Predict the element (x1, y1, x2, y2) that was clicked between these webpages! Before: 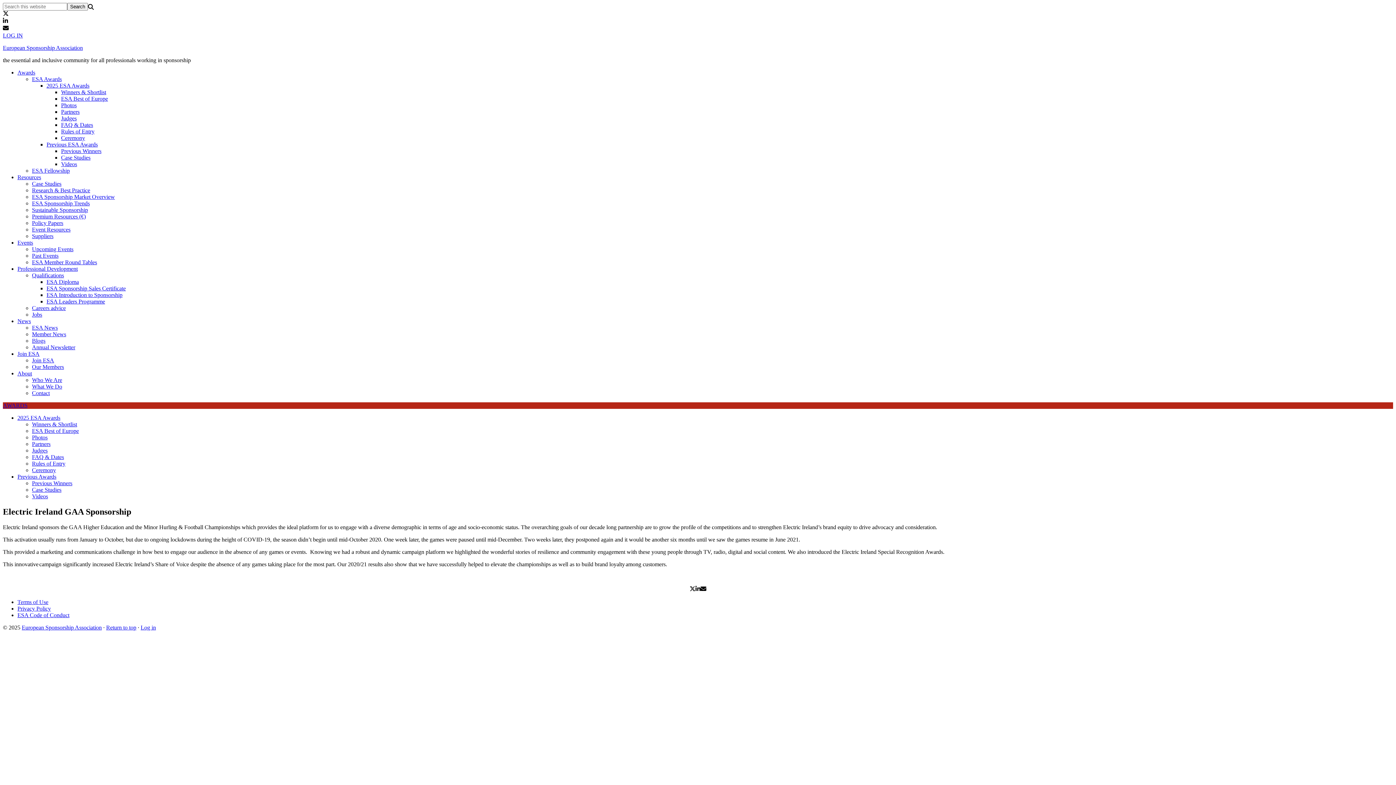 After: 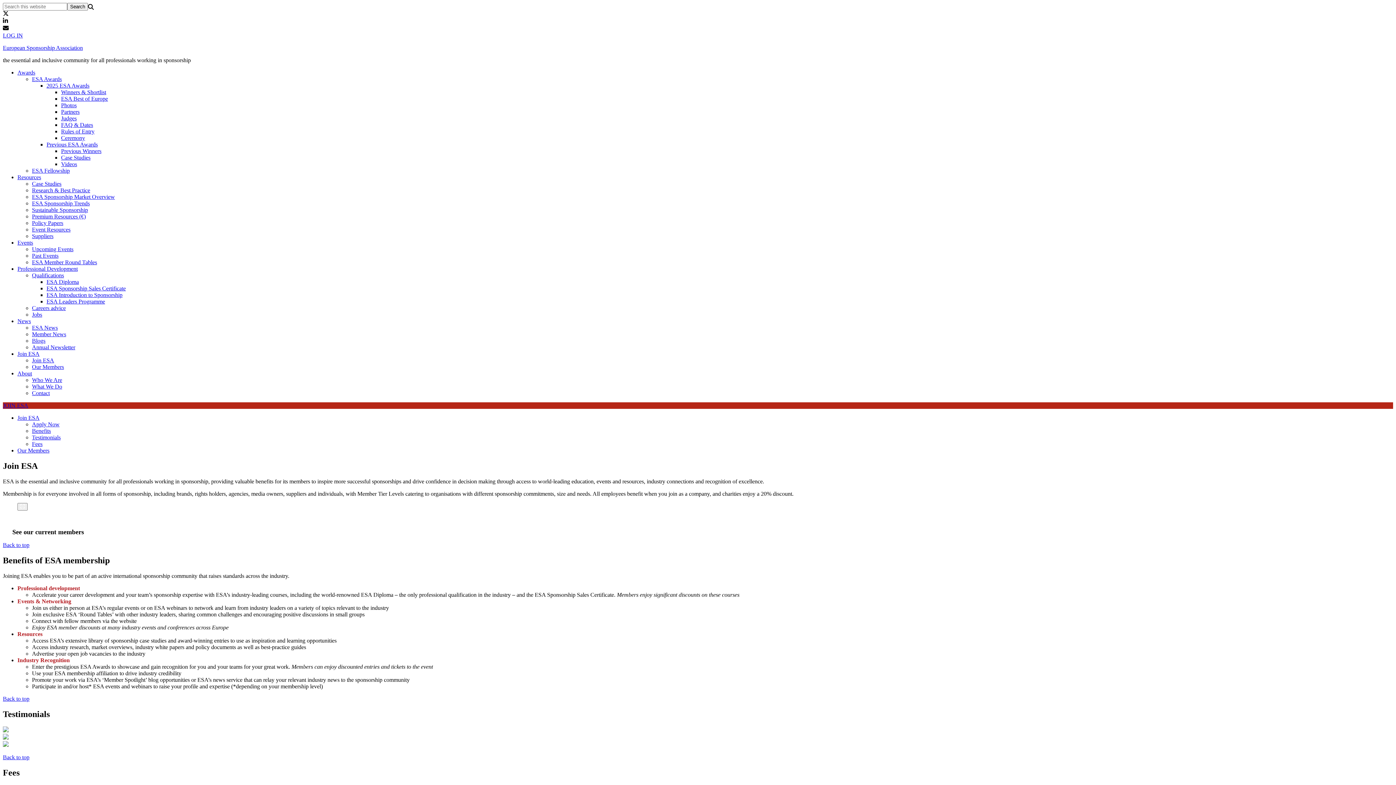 Action: bbox: (17, 350, 39, 357) label: Join ESA